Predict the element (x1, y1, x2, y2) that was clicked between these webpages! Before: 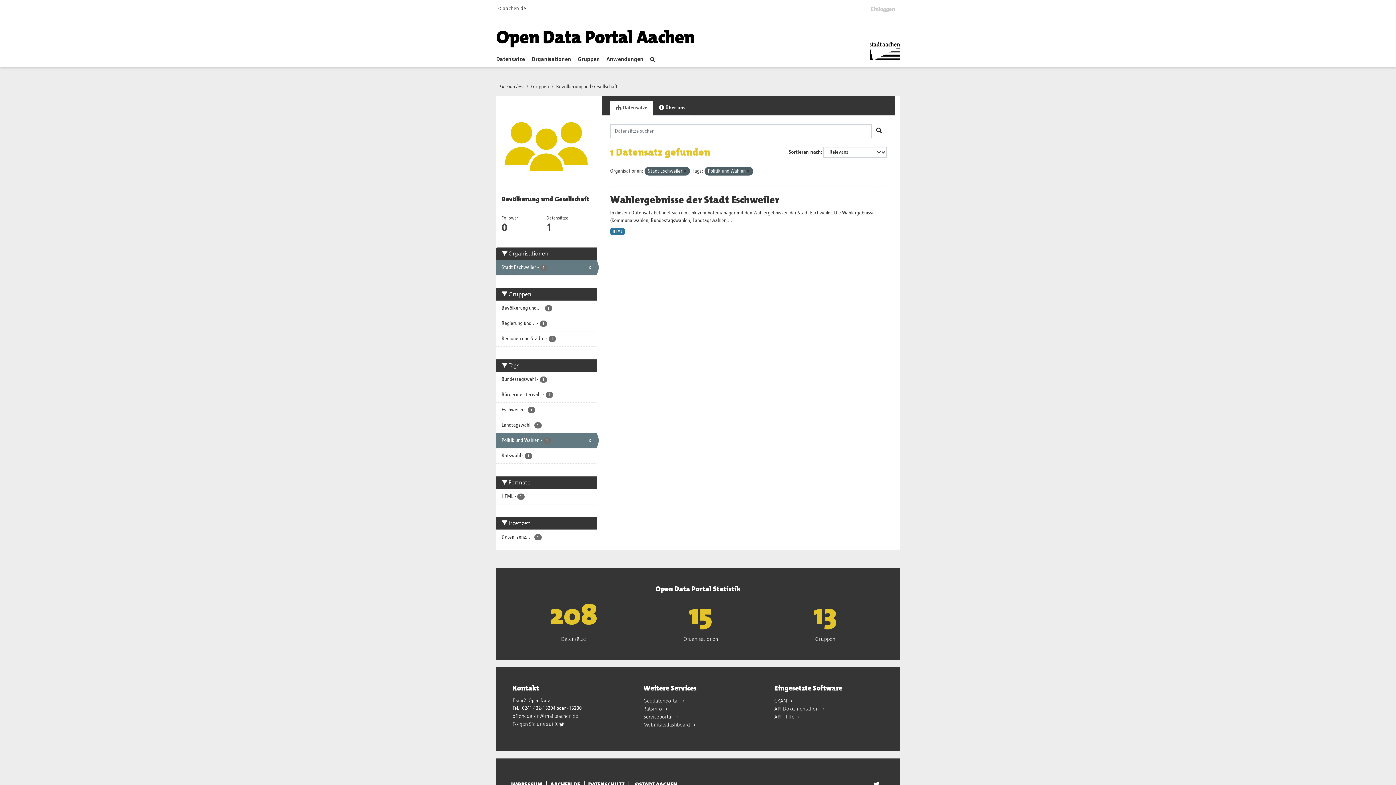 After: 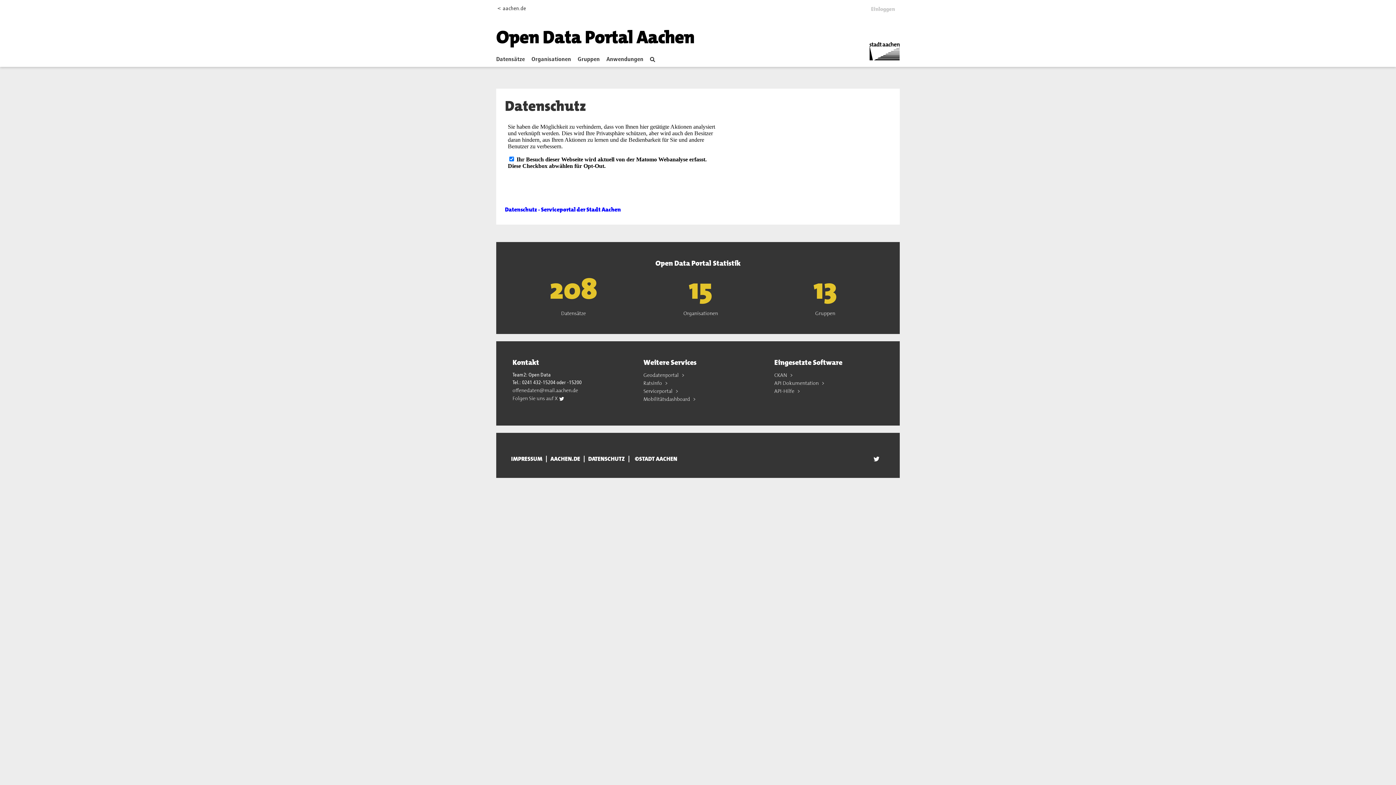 Action: label: DATENSCHUTZ bbox: (584, 781, 628, 788)